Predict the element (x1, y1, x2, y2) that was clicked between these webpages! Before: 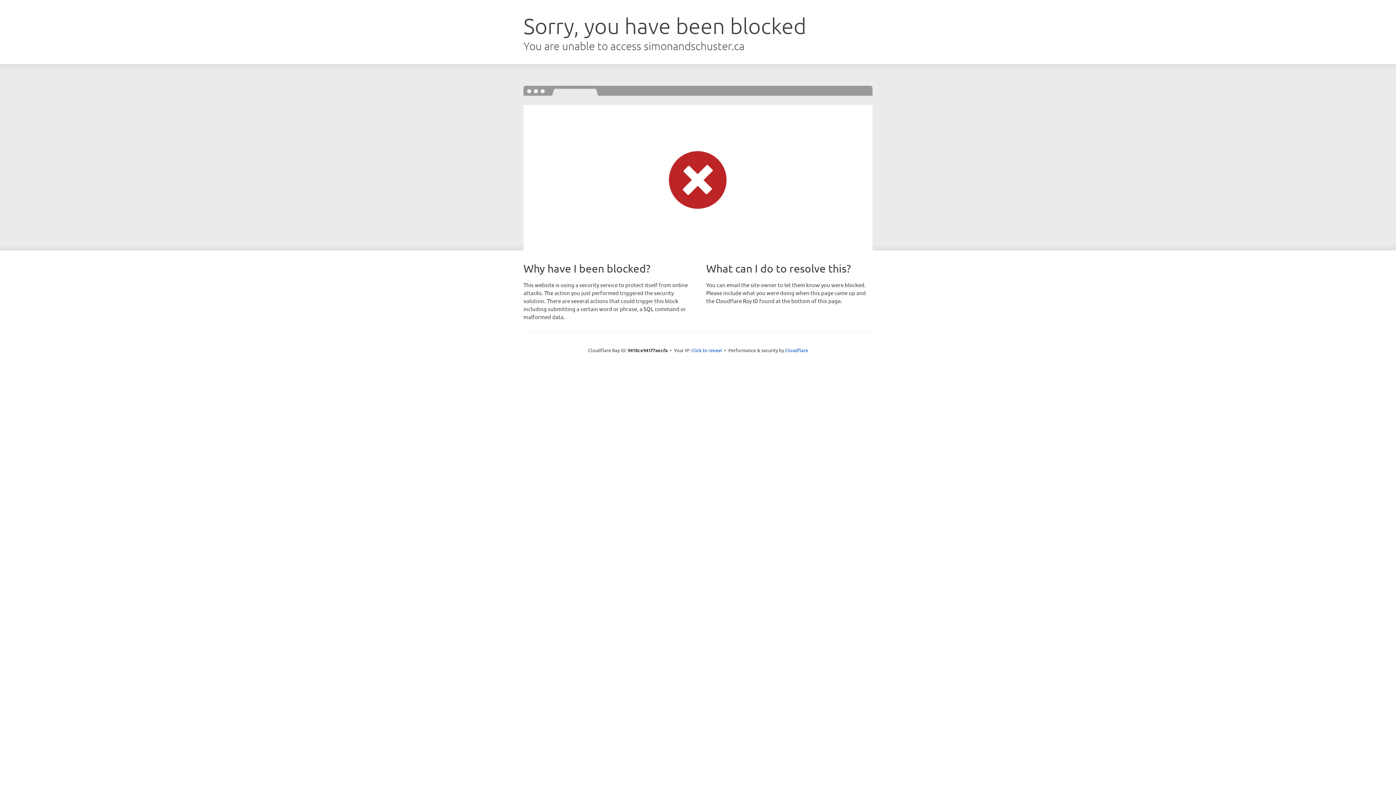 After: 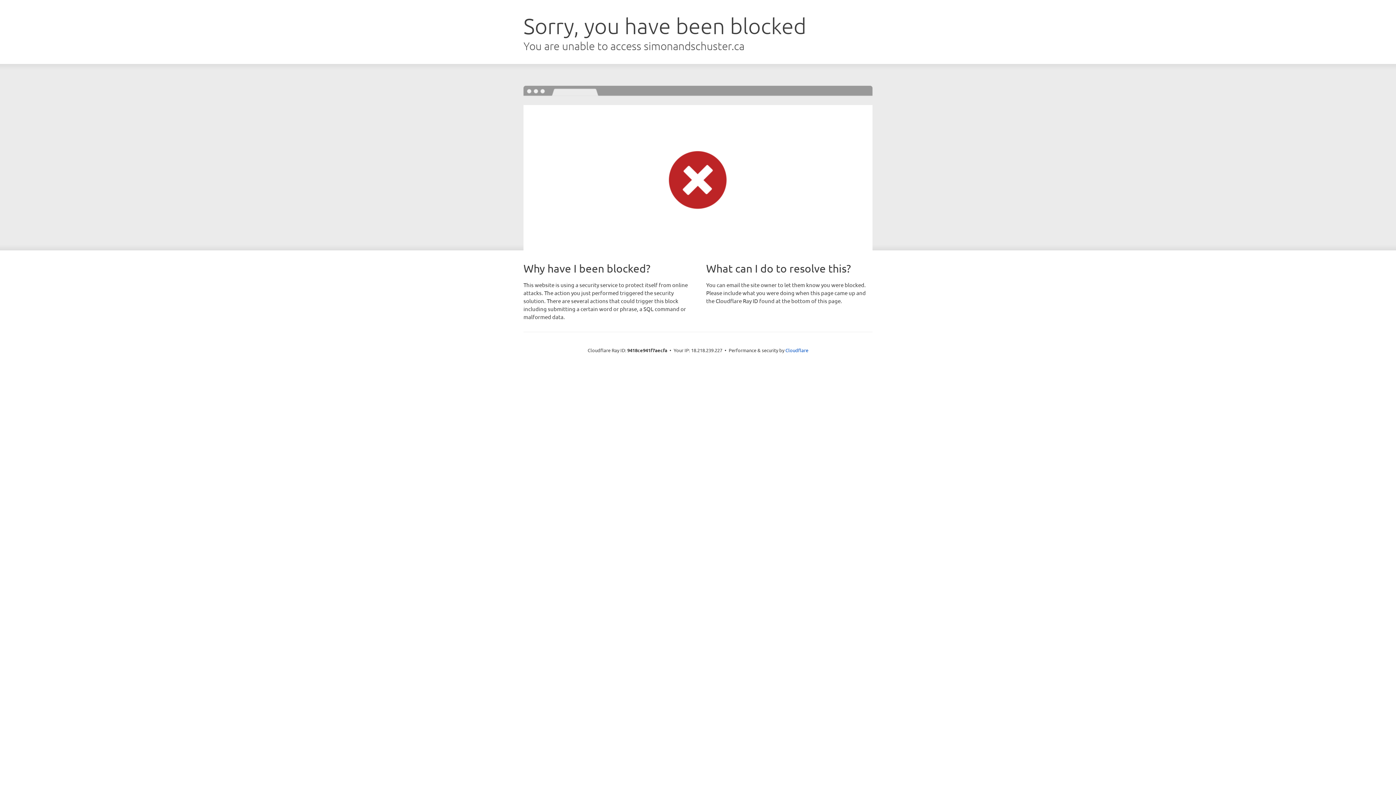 Action: label: Click to reveal bbox: (691, 346, 722, 353)